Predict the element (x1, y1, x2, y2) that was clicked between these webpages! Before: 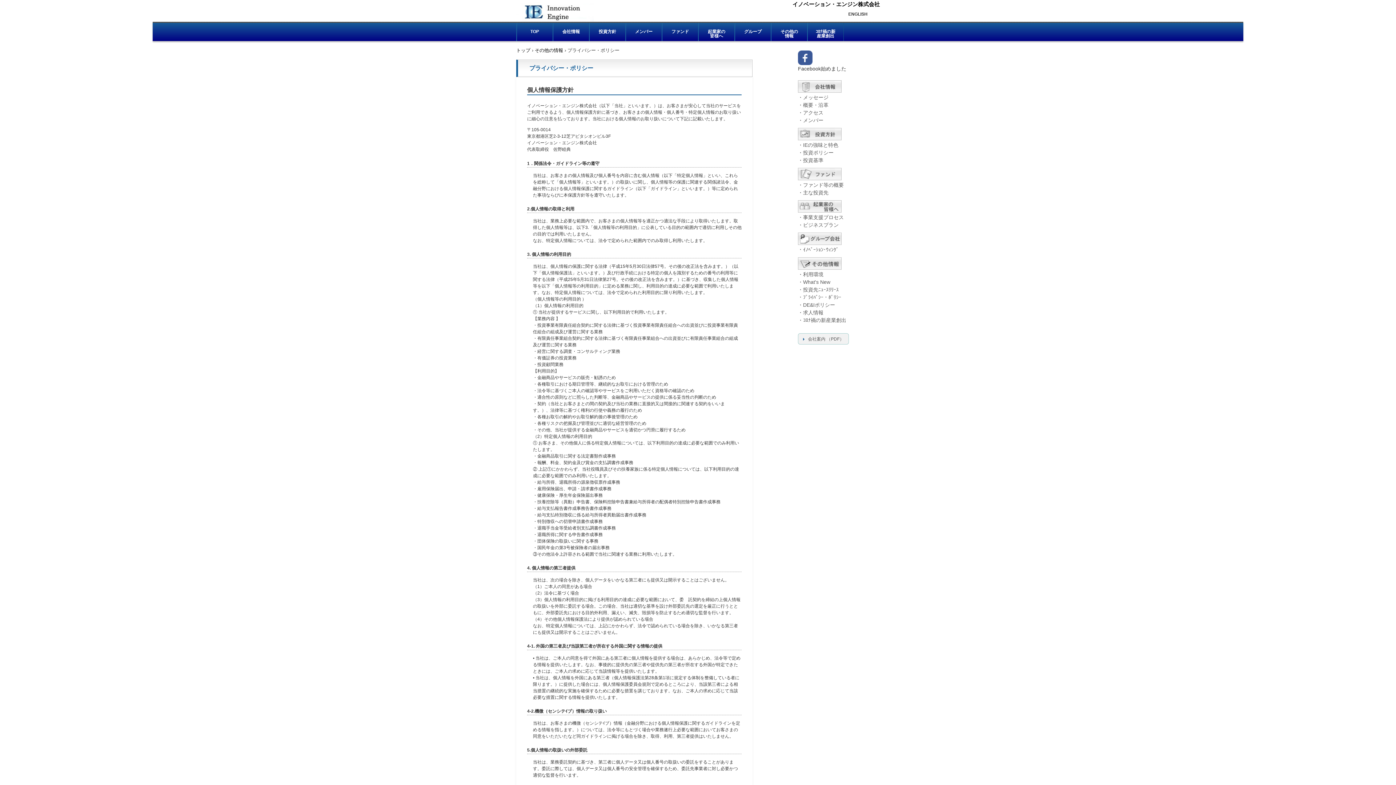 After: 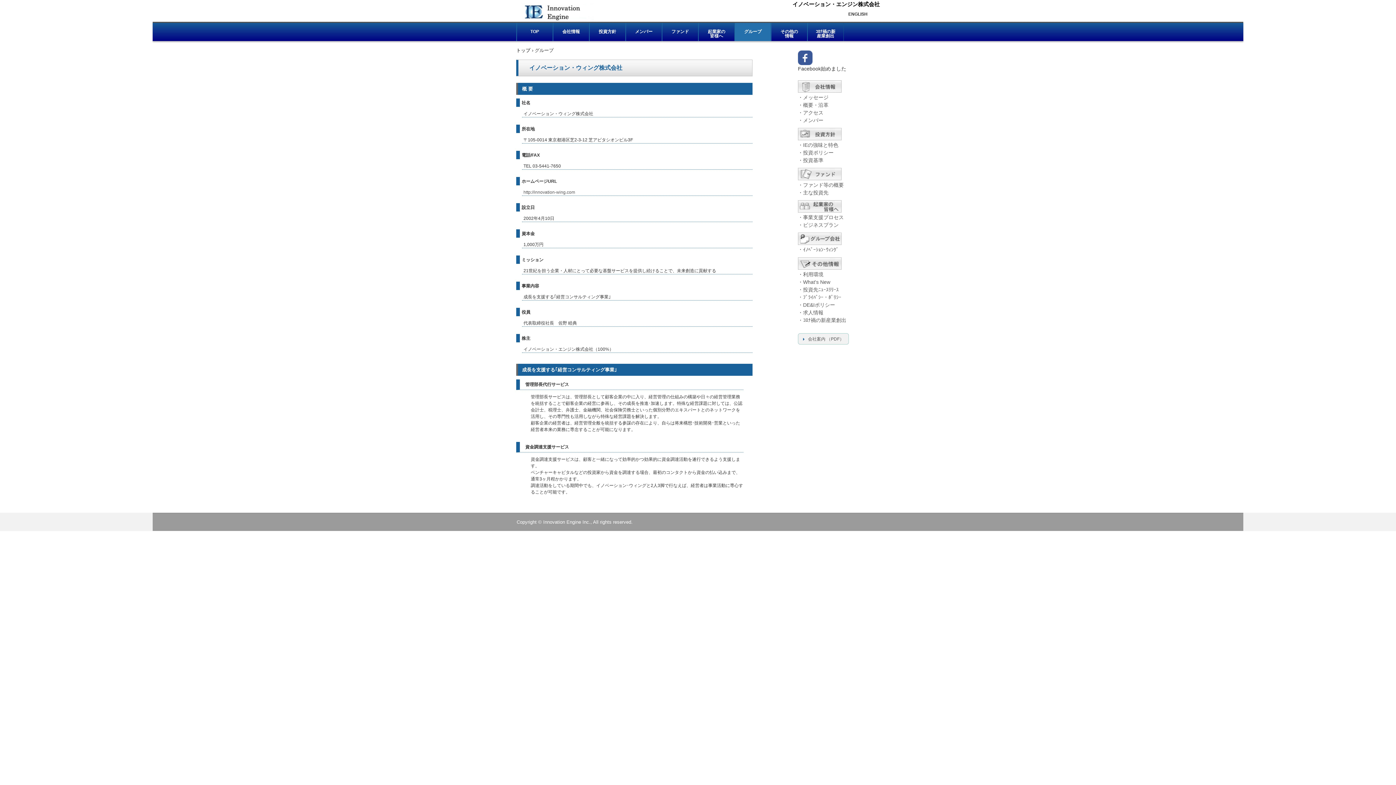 Action: label: グループ bbox: (734, 22, 771, 41)